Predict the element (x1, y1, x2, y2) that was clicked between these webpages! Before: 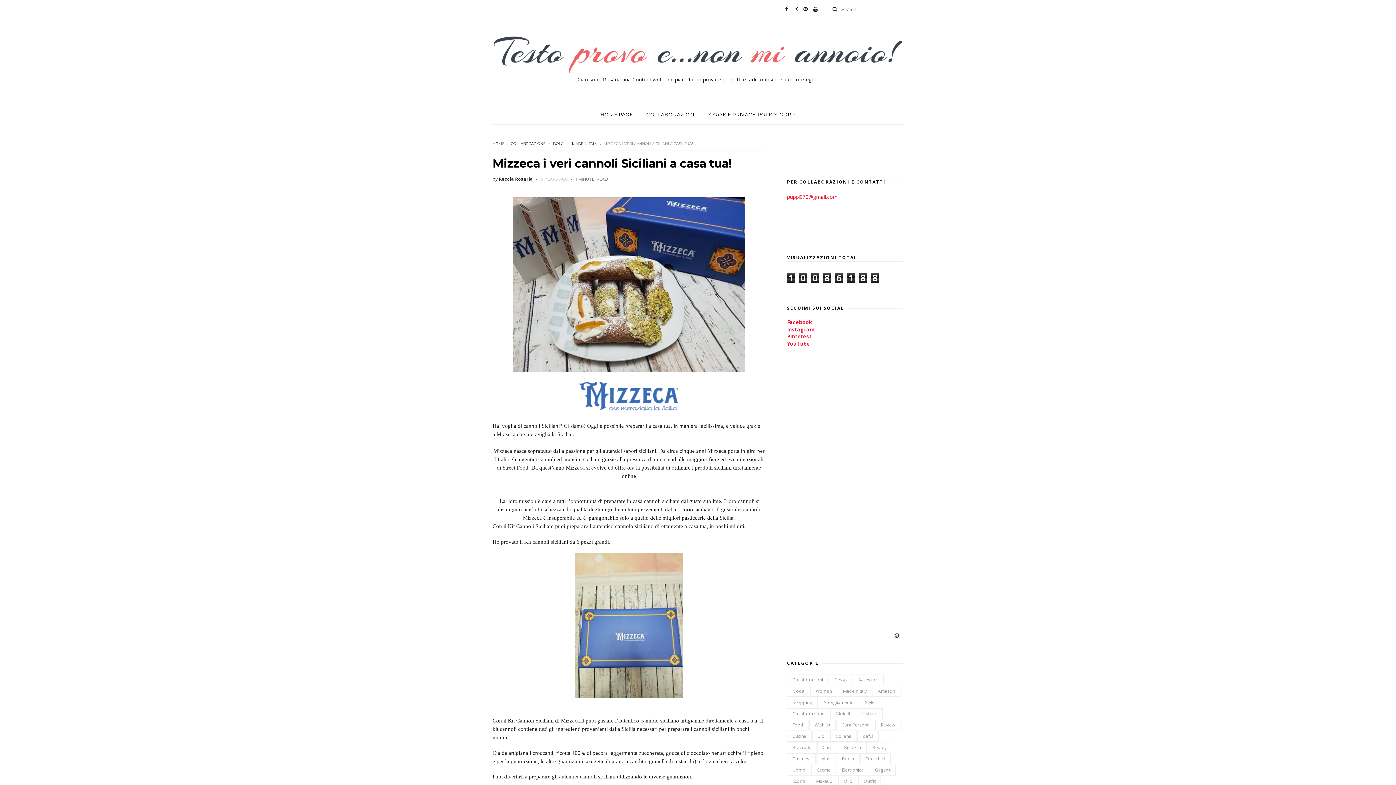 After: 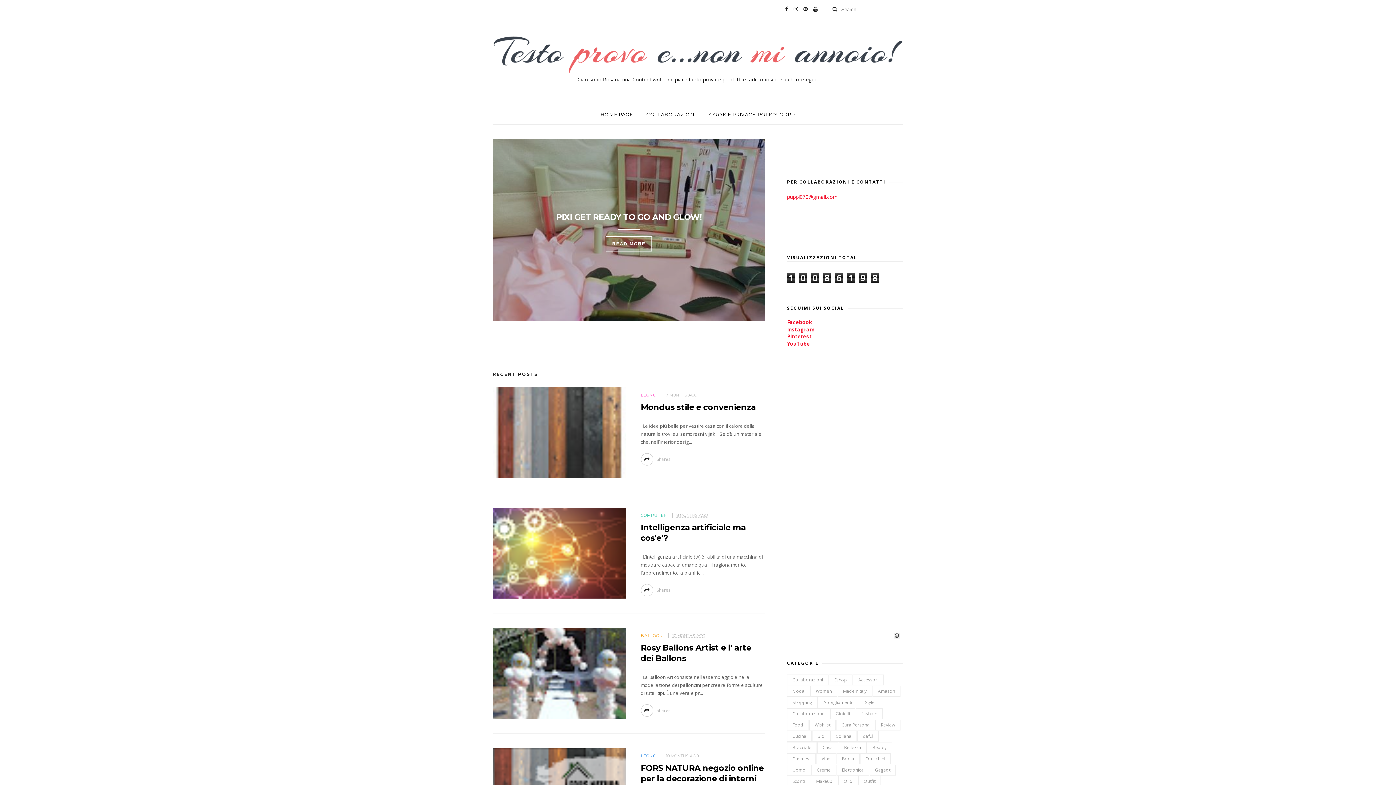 Action: bbox: (492, 36, 903, 73)